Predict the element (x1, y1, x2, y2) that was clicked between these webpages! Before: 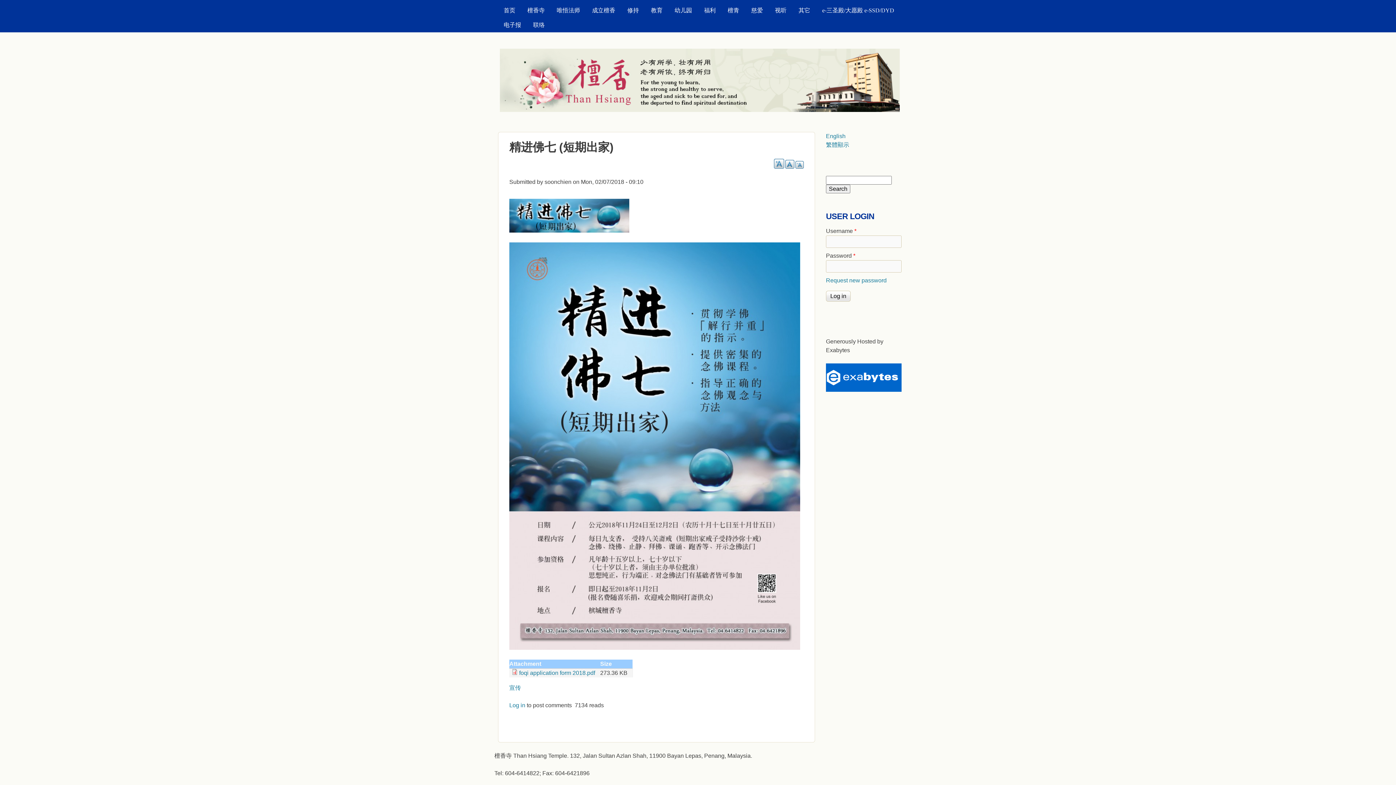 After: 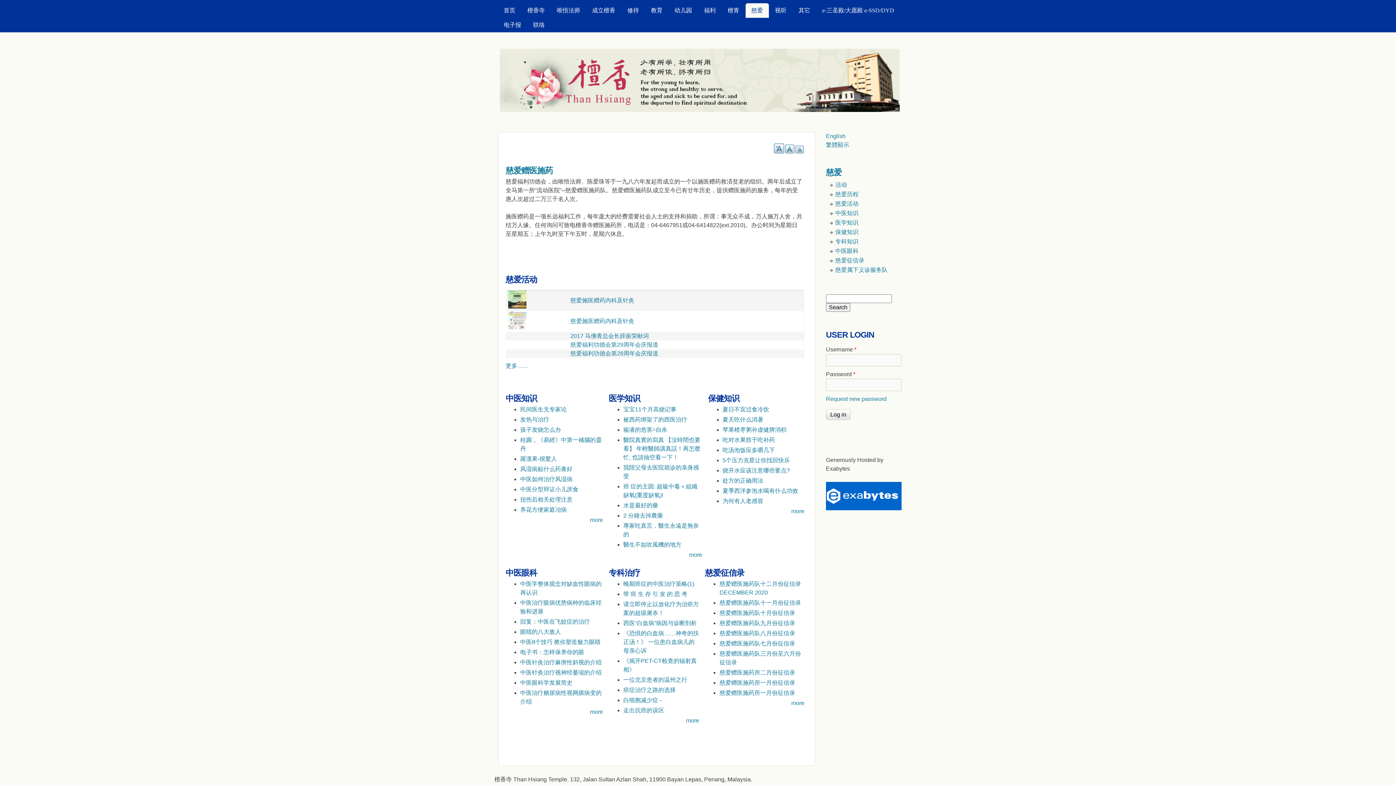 Action: label: 慈爱 bbox: (745, 3, 768, 17)